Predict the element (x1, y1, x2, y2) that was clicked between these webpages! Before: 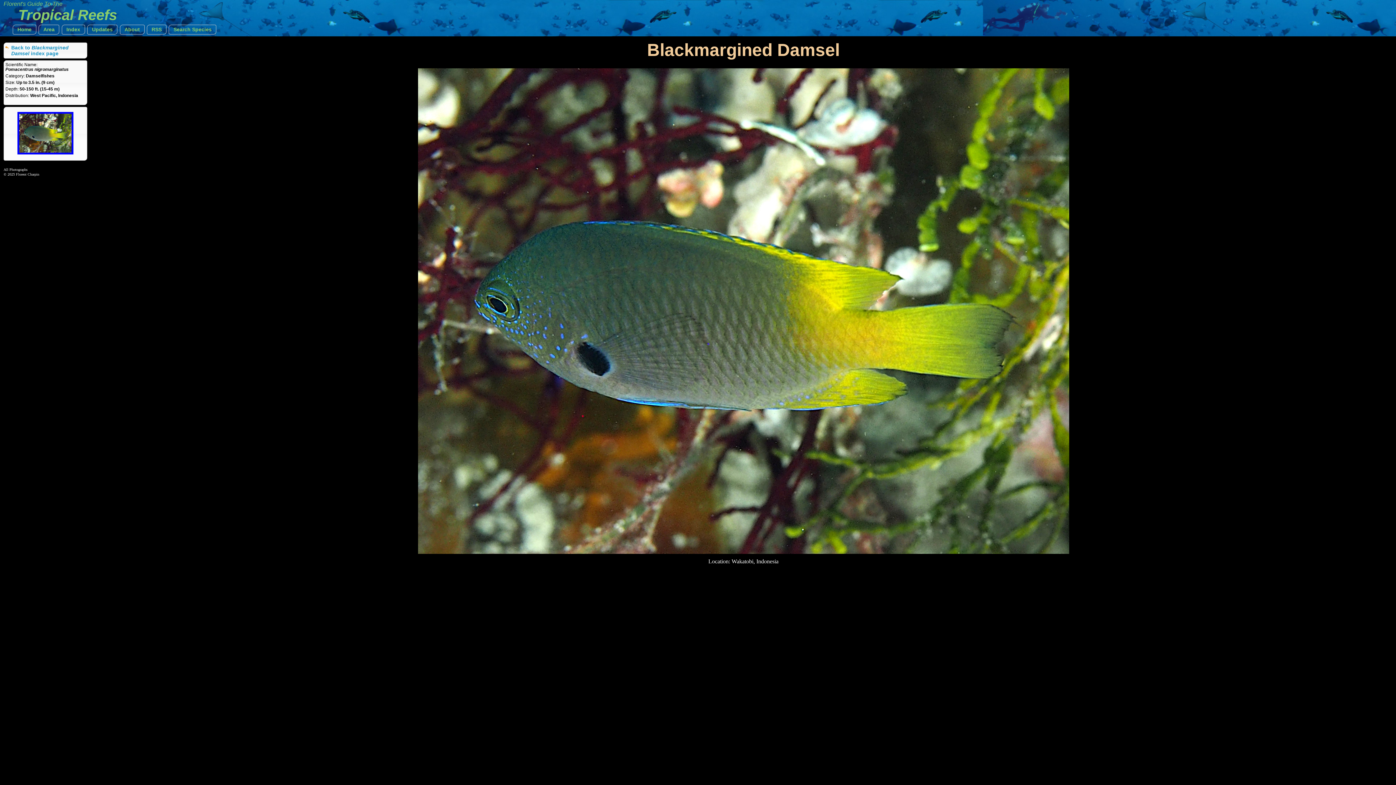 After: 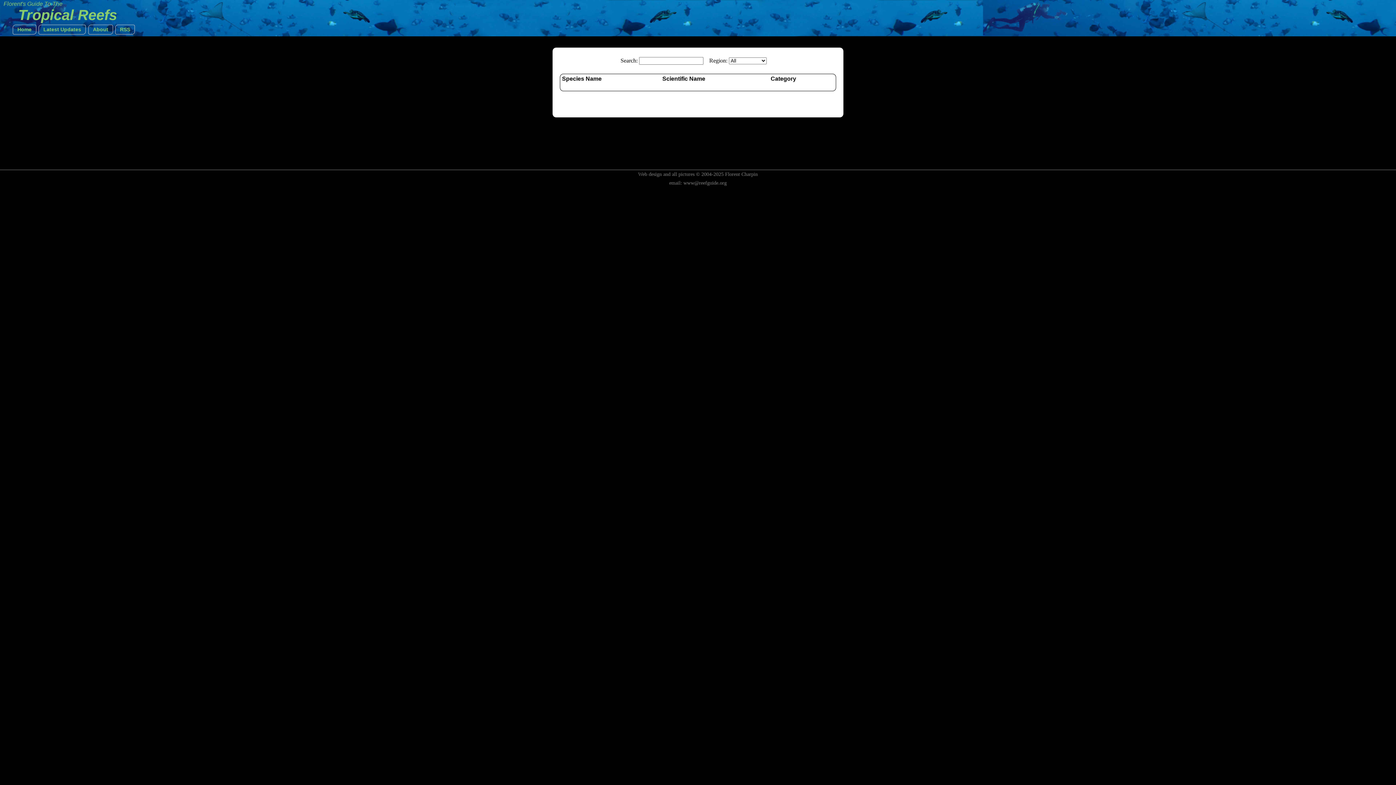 Action: bbox: (168, 24, 216, 34) label: Search Species